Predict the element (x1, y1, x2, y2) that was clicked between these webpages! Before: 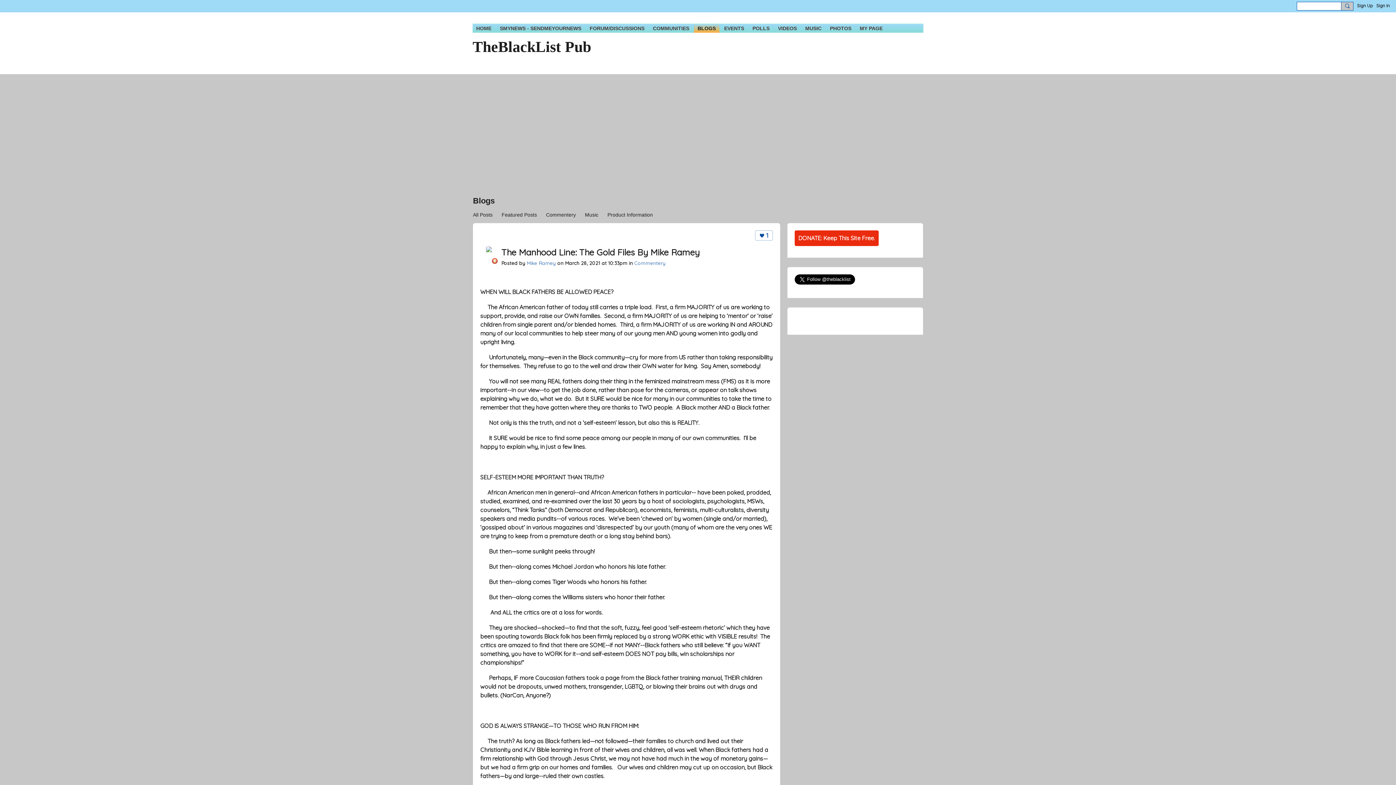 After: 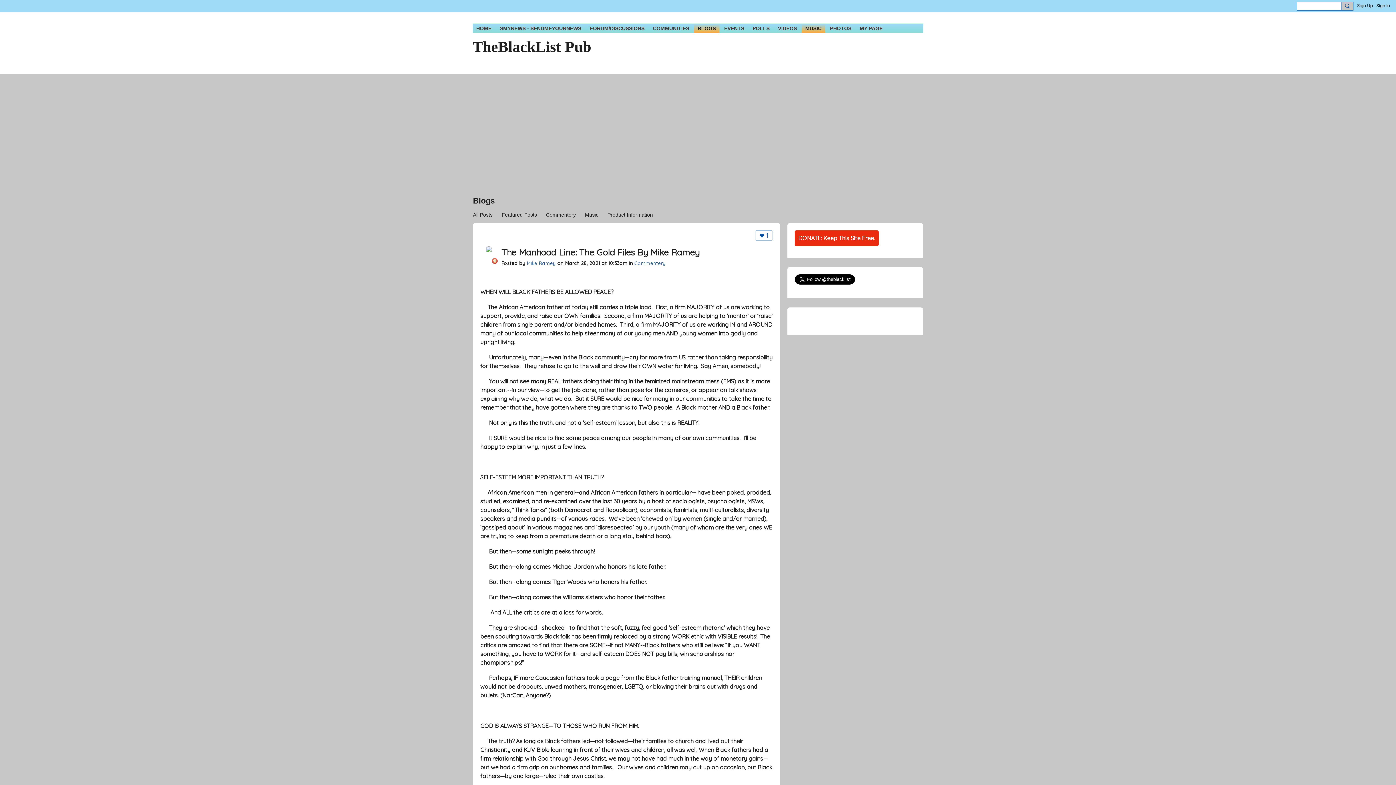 Action: bbox: (801, 24, 825, 32) label: MUSIC